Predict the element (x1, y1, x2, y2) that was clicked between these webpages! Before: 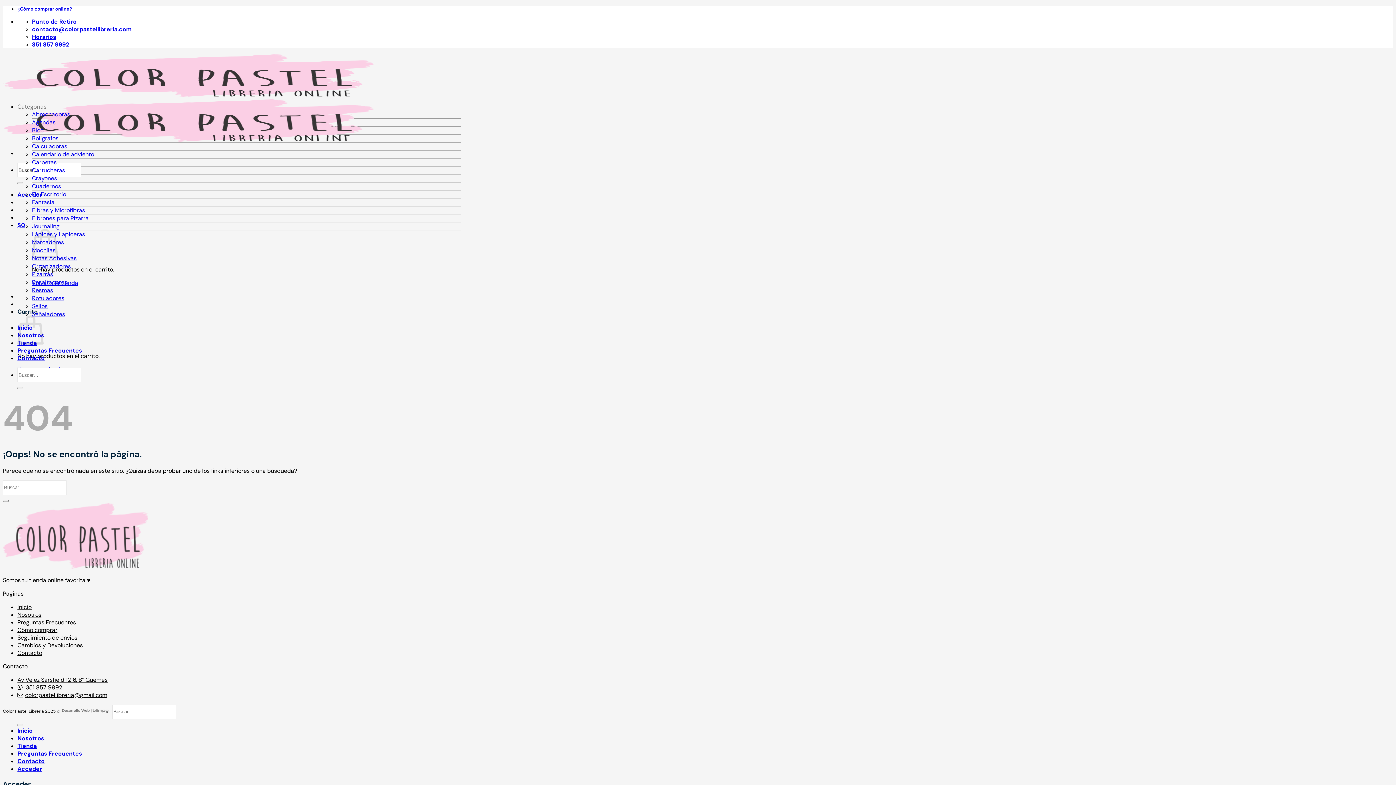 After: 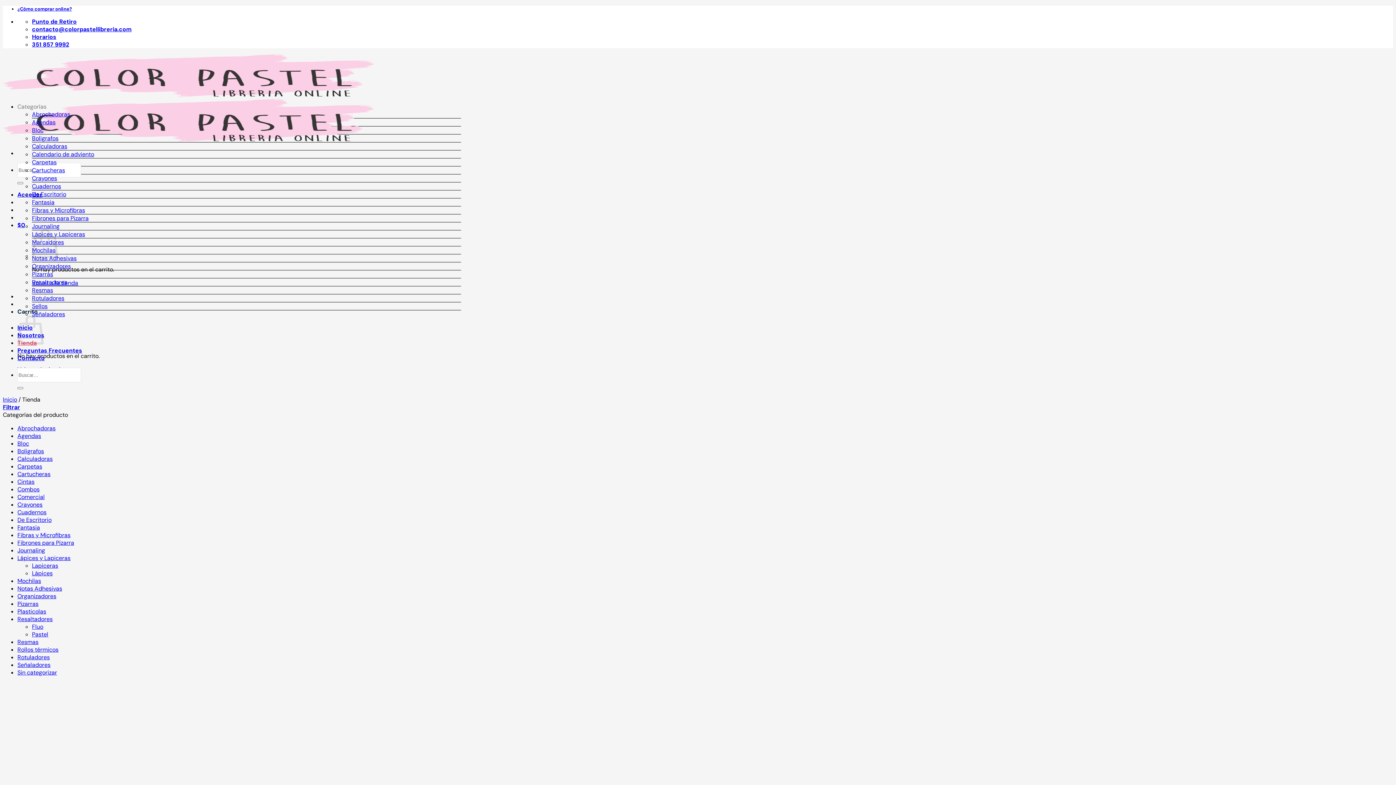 Action: bbox: (17, 742, 36, 750) label: Tienda